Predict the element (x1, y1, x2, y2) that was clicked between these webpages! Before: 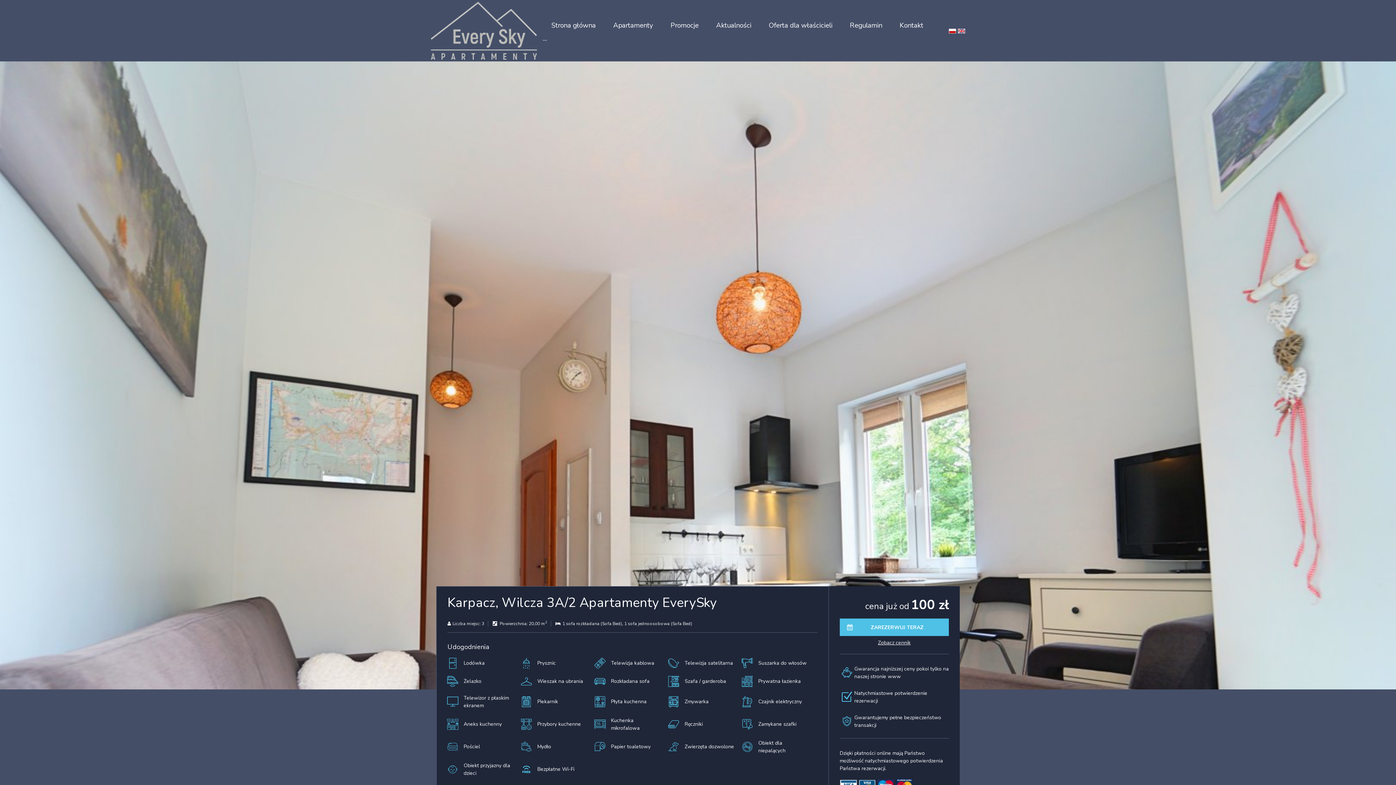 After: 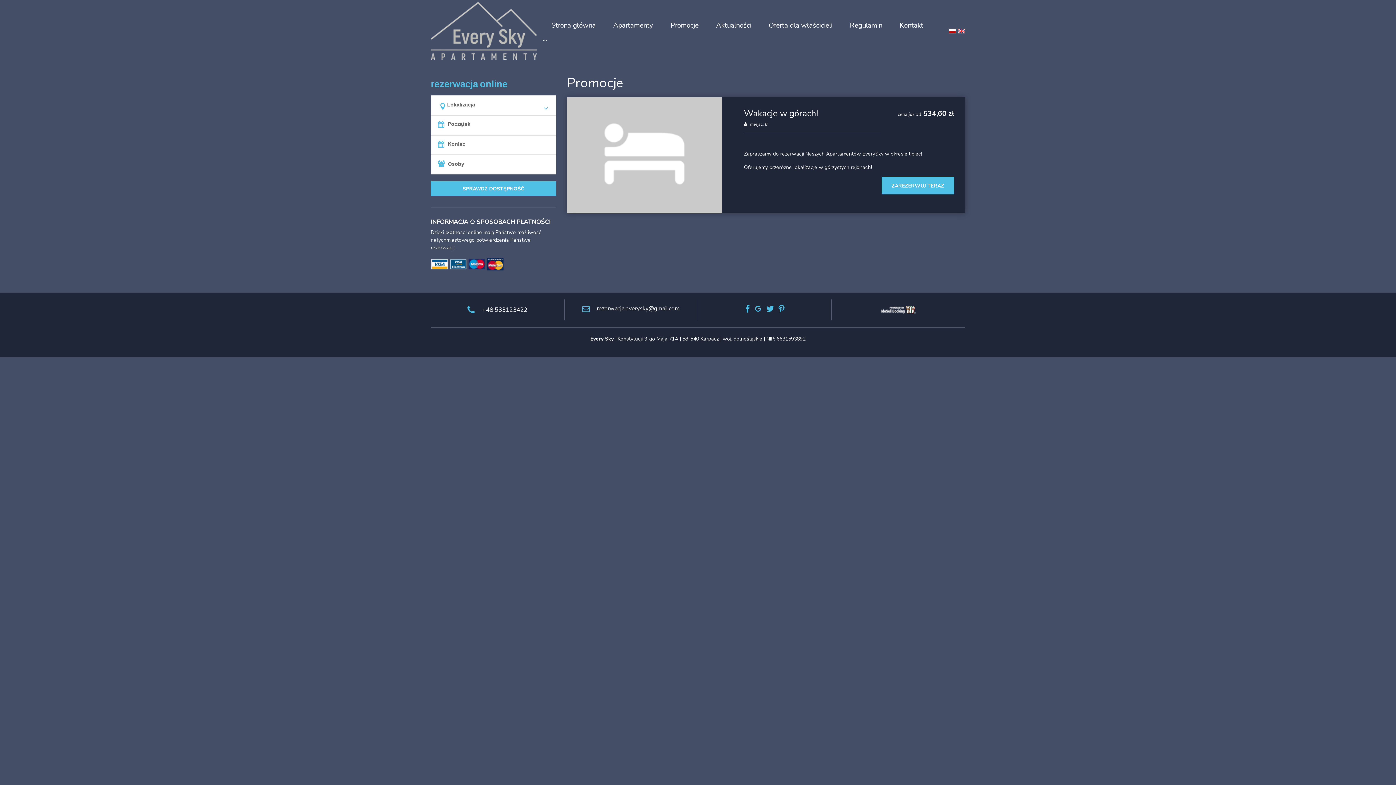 Action: bbox: (662, 17, 707, 33) label: Promocje